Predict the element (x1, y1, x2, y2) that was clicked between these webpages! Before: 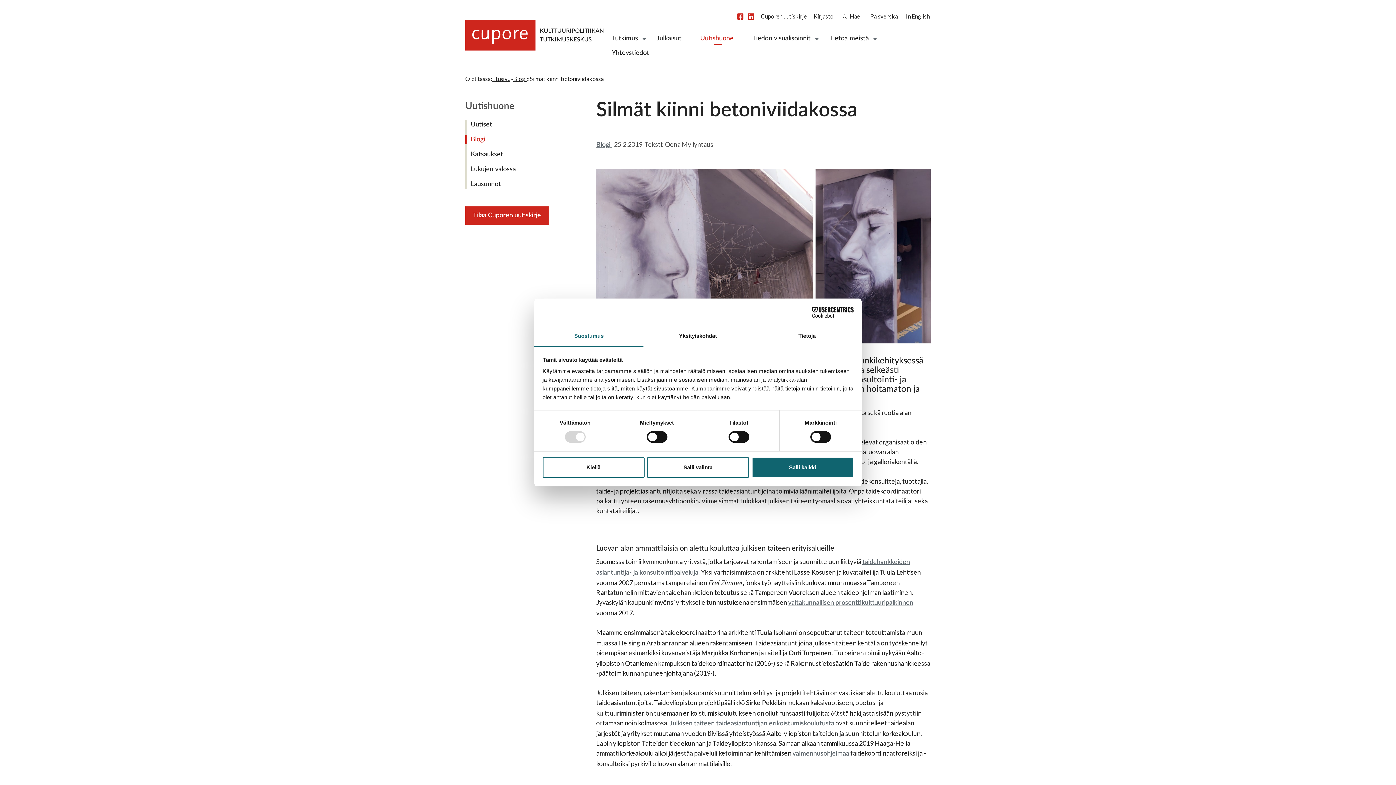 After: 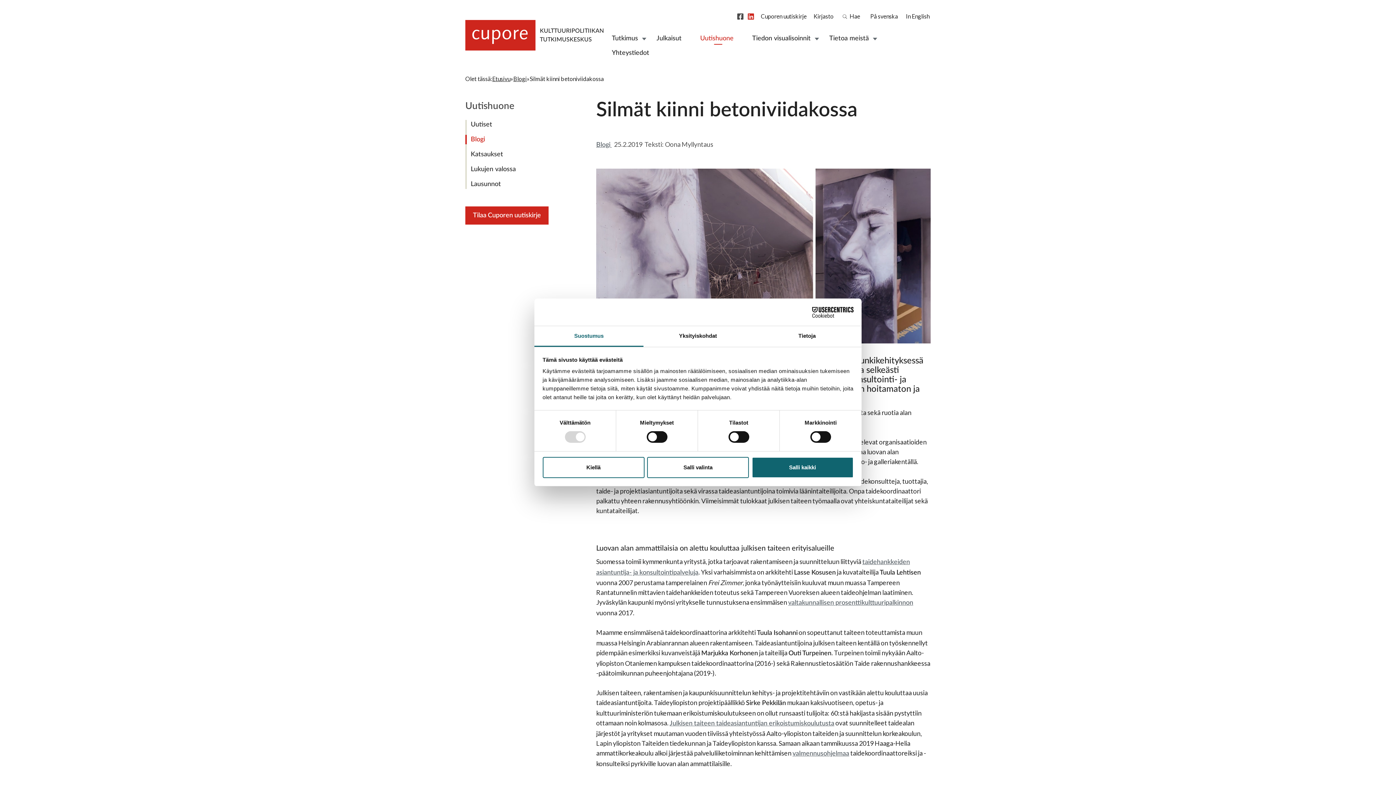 Action: label:  Facebook bbox: (737, 13, 743, 19)